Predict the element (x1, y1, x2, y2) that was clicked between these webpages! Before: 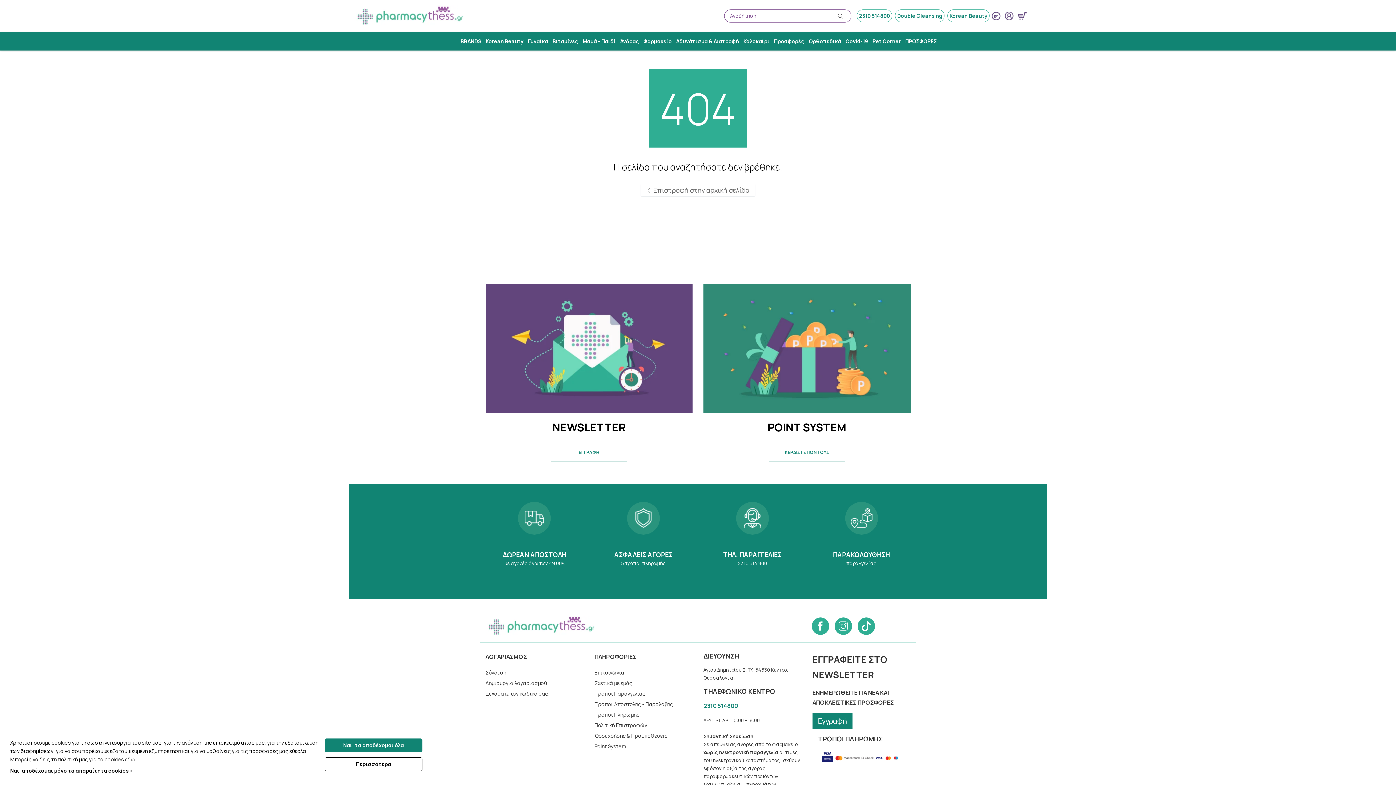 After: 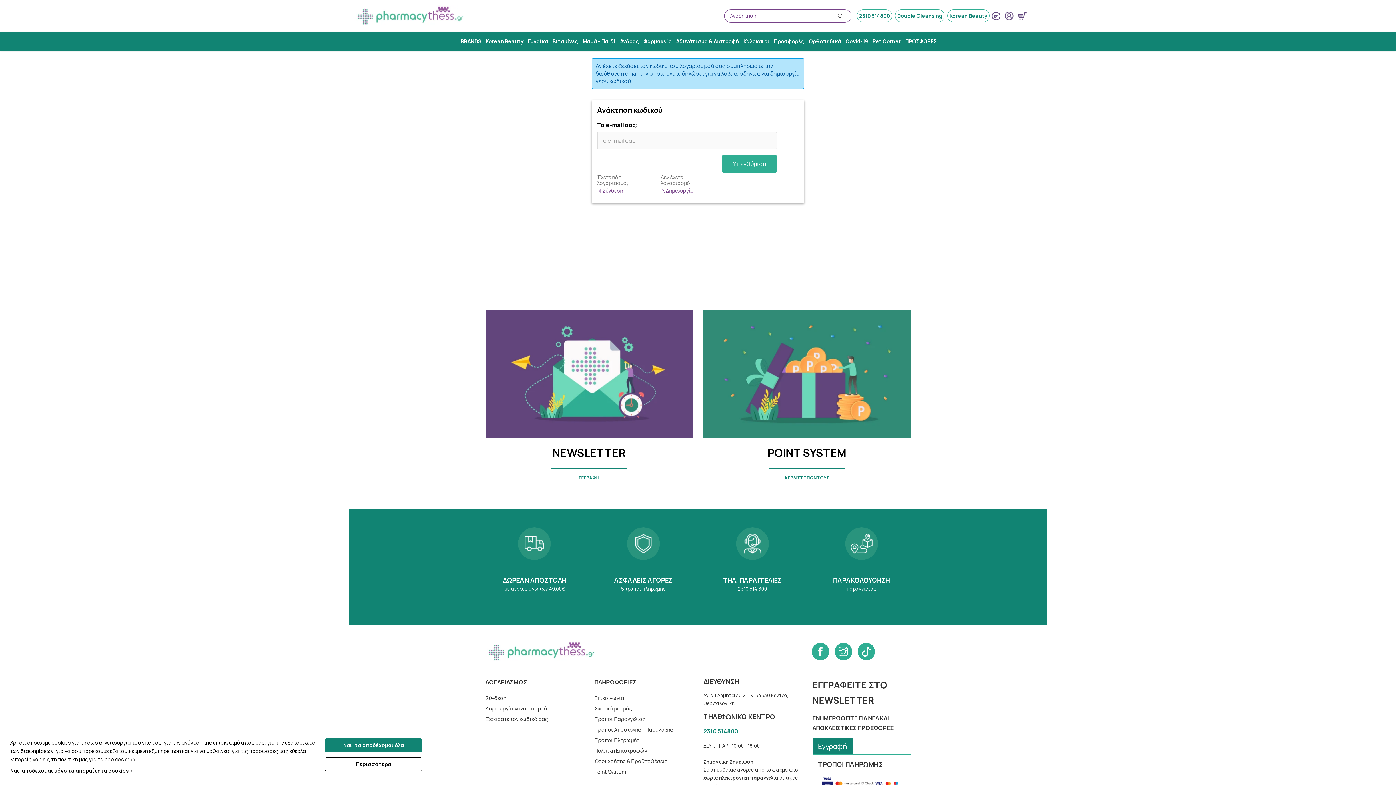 Action: label: Ξεχάσατε τον κωδικό σας; bbox: (485, 688, 583, 699)